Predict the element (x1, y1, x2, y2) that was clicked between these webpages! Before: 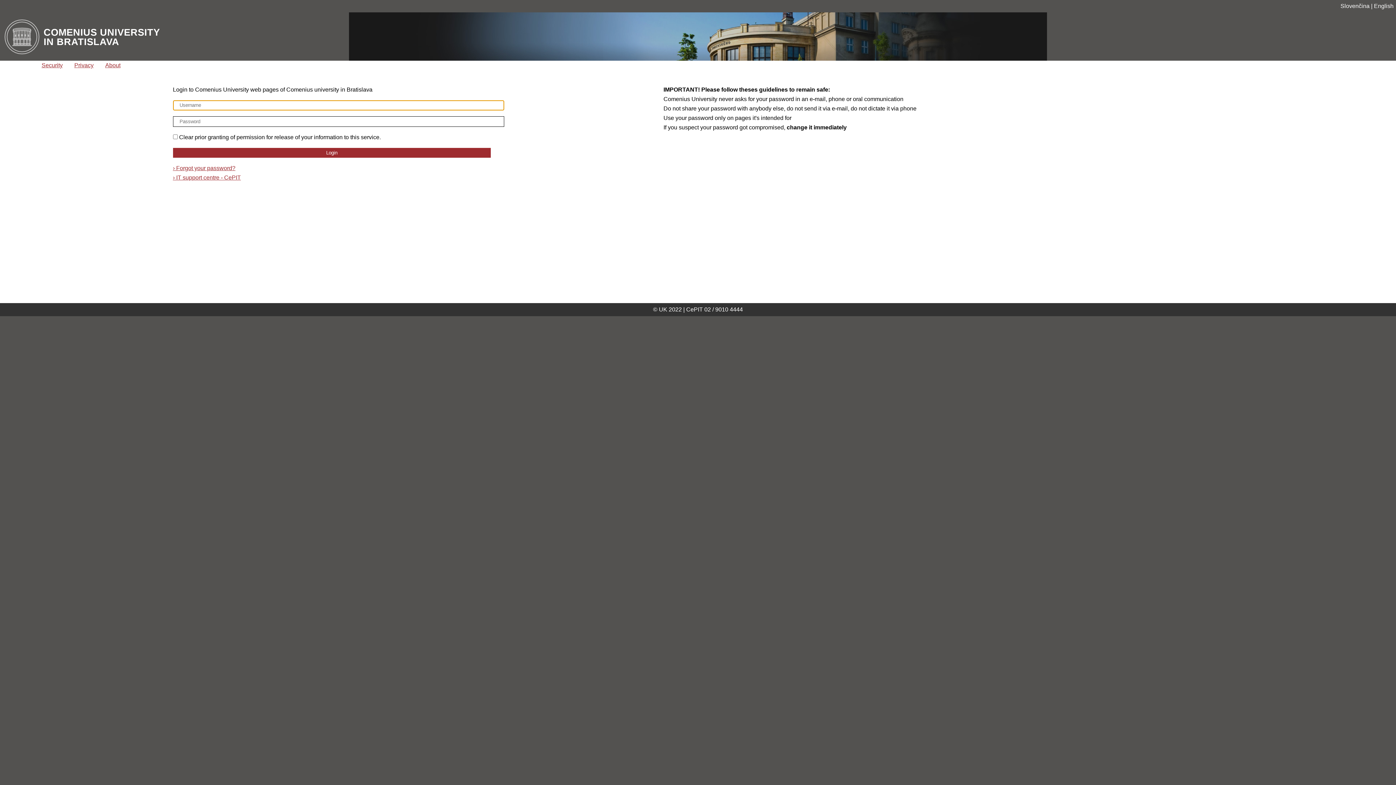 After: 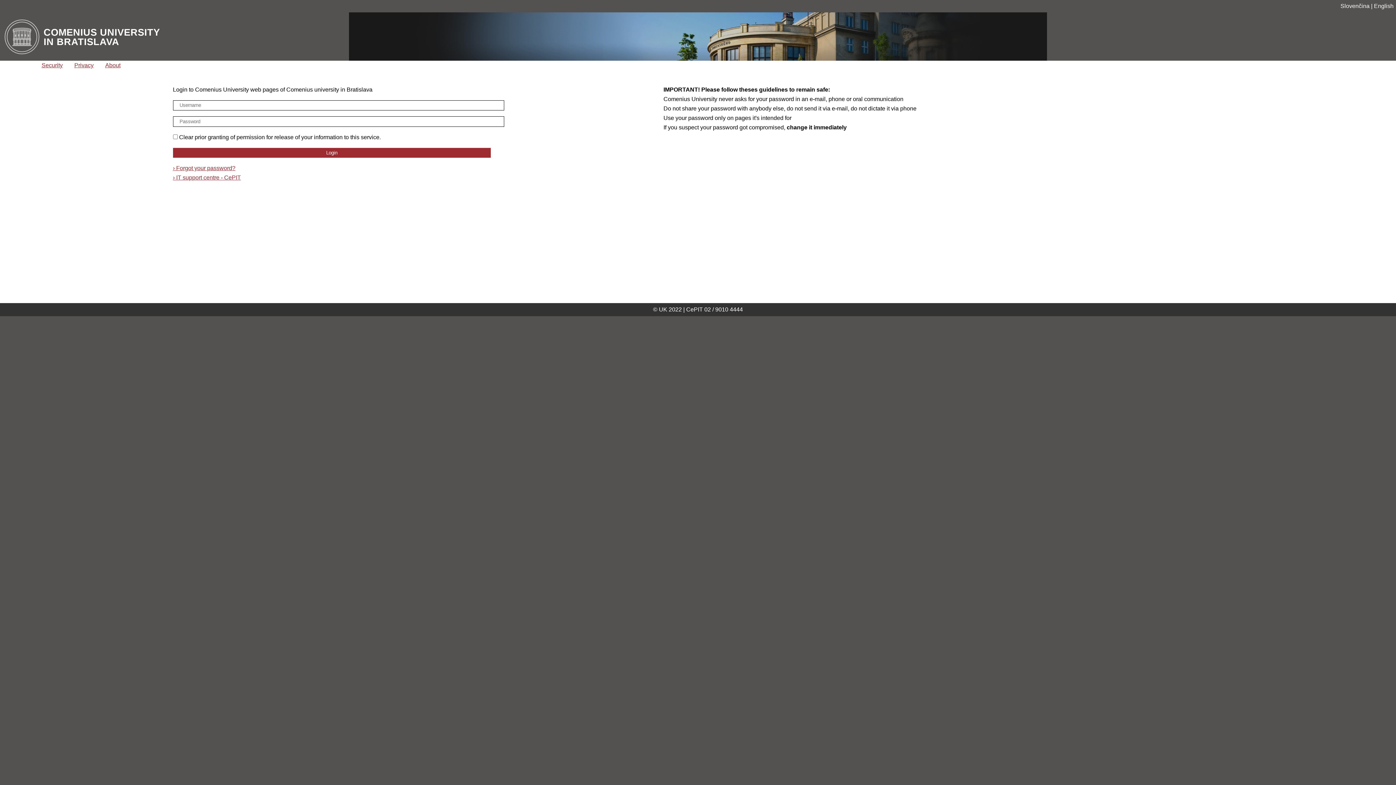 Action: bbox: (1374, 2, 1393, 9) label: English